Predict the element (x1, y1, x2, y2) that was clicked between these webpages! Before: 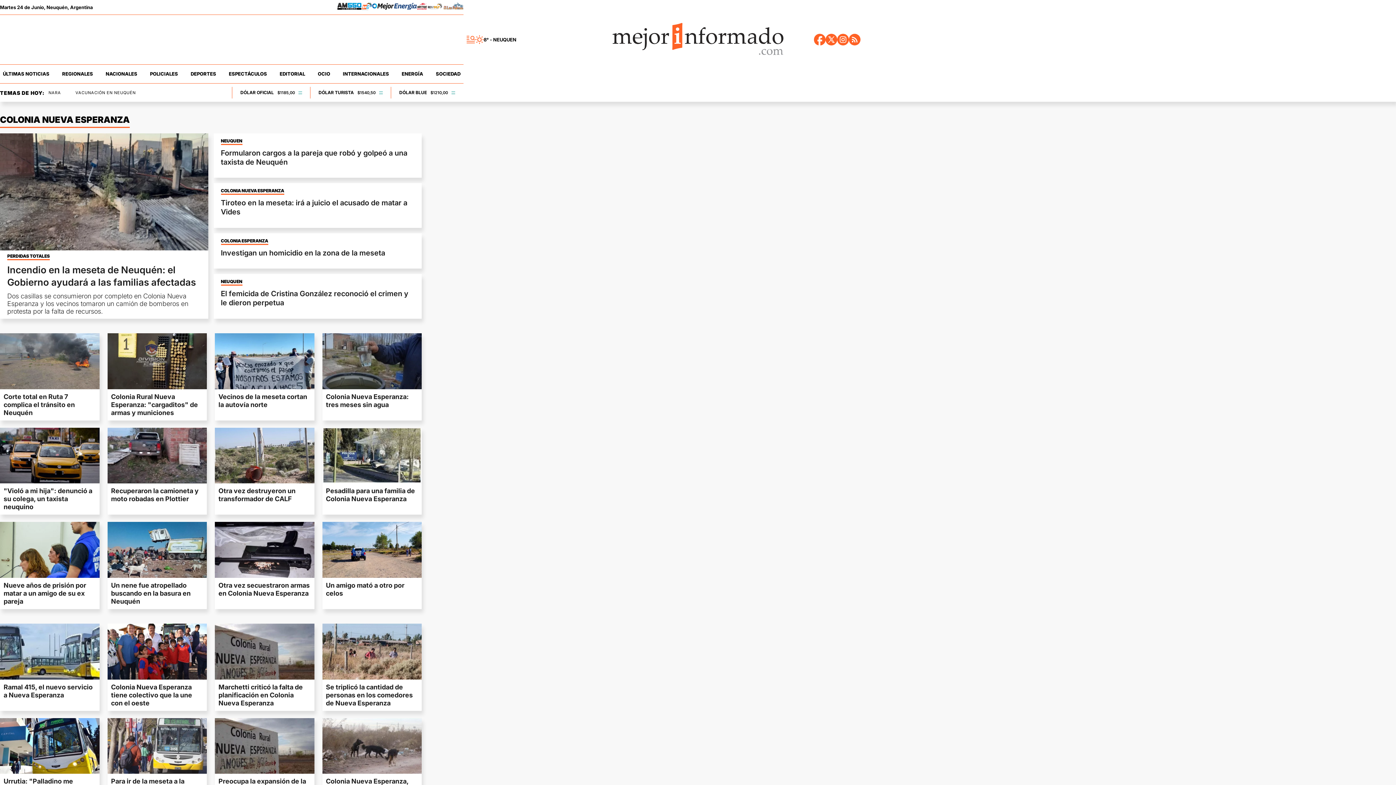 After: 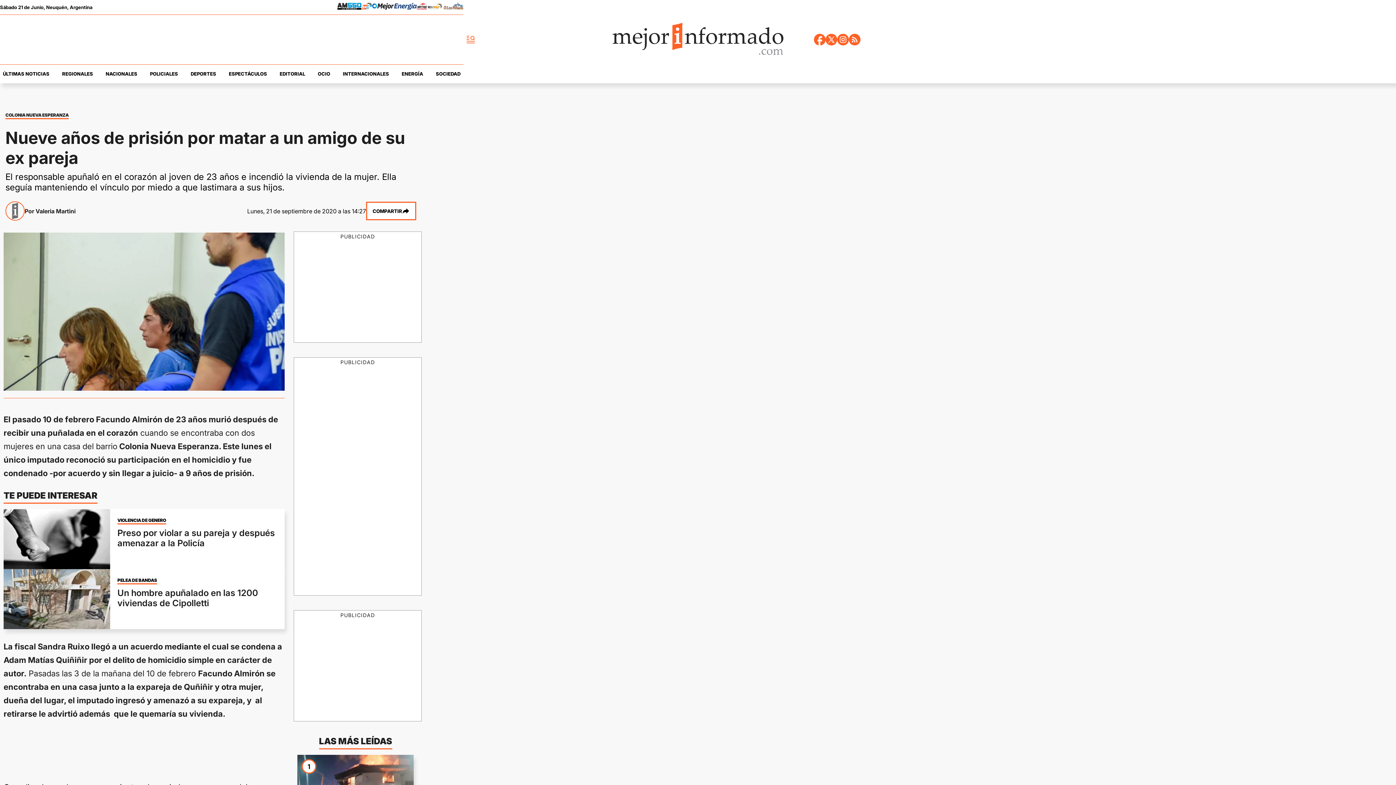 Action: label: Nueve años de prisión por matar a un amigo de su ex pareja bbox: (0, 522, 99, 578)